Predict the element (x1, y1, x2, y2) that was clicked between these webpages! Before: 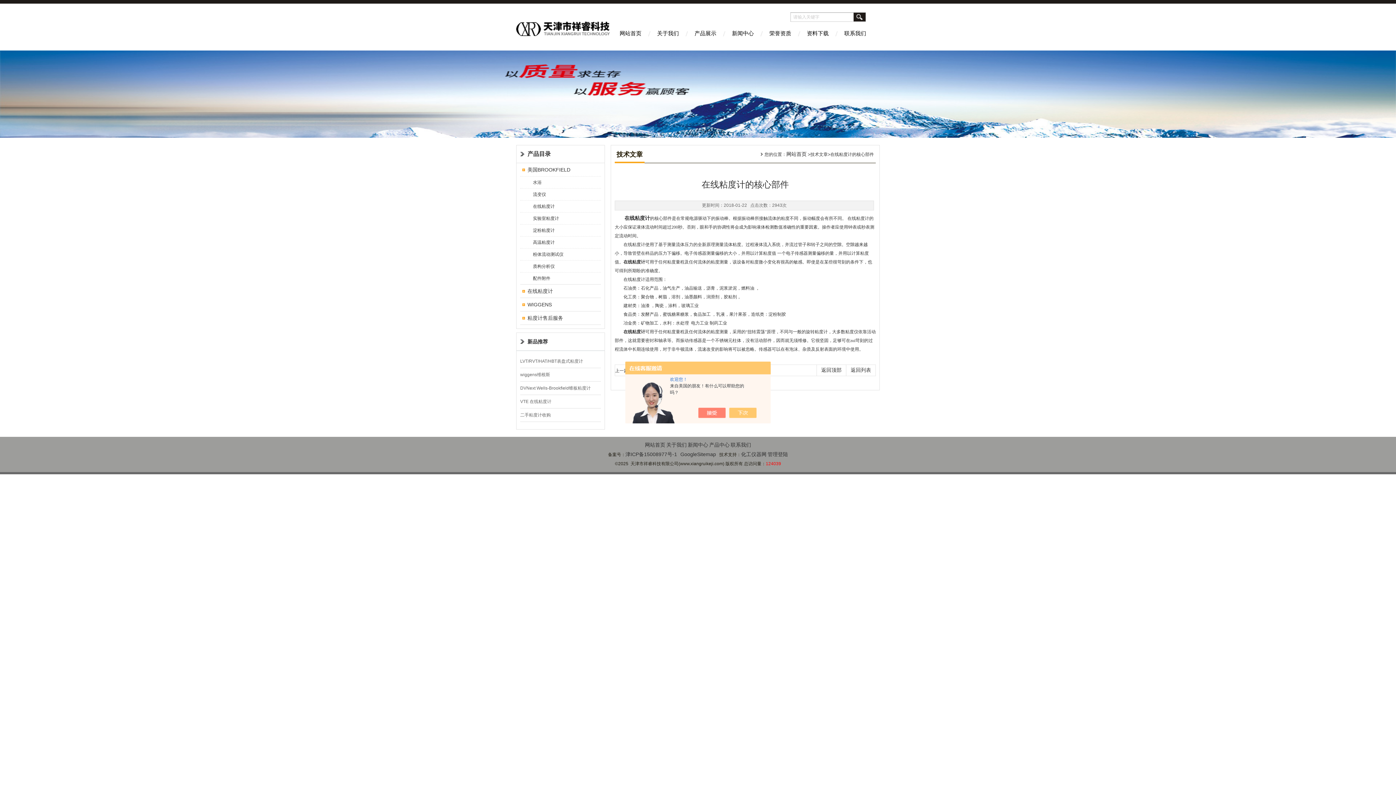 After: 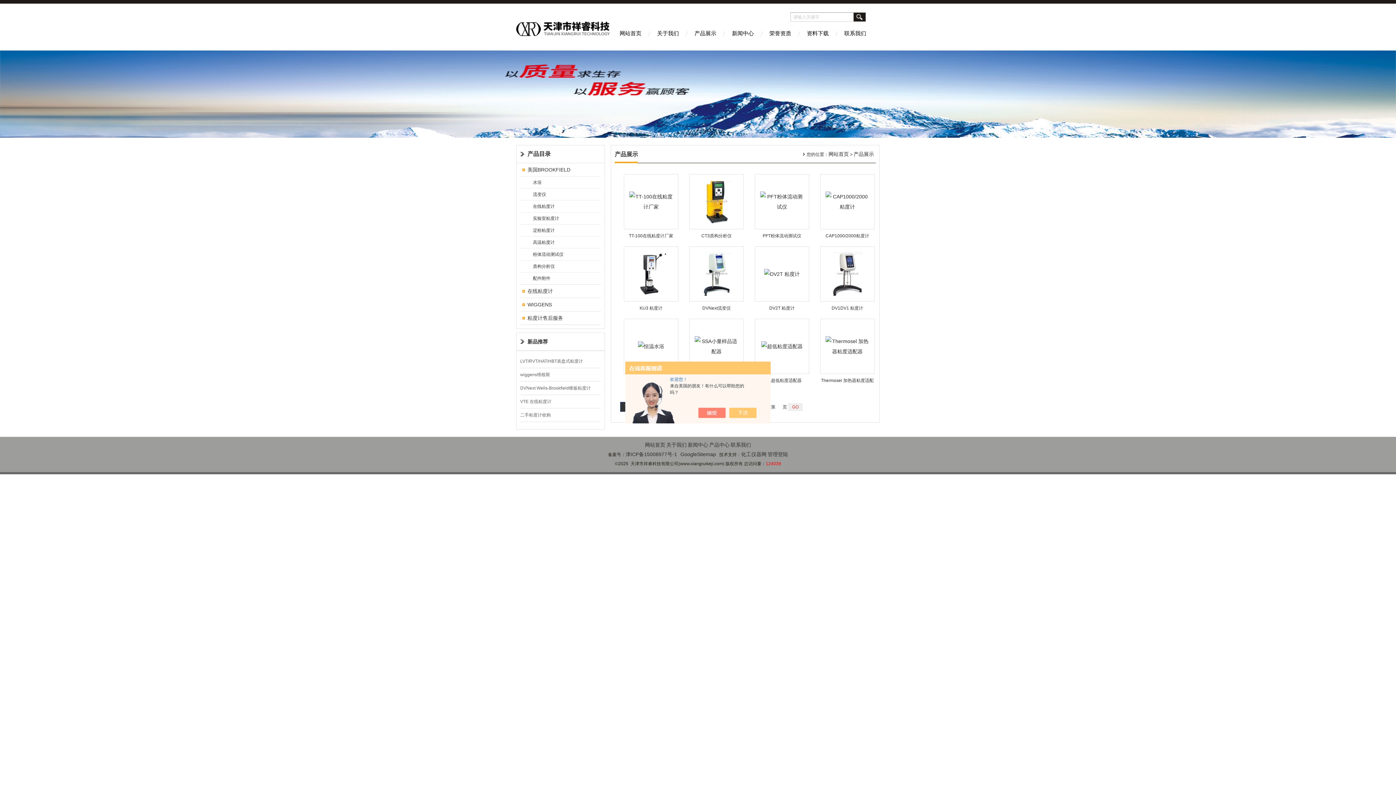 Action: bbox: (709, 442, 729, 448) label: 产品中心